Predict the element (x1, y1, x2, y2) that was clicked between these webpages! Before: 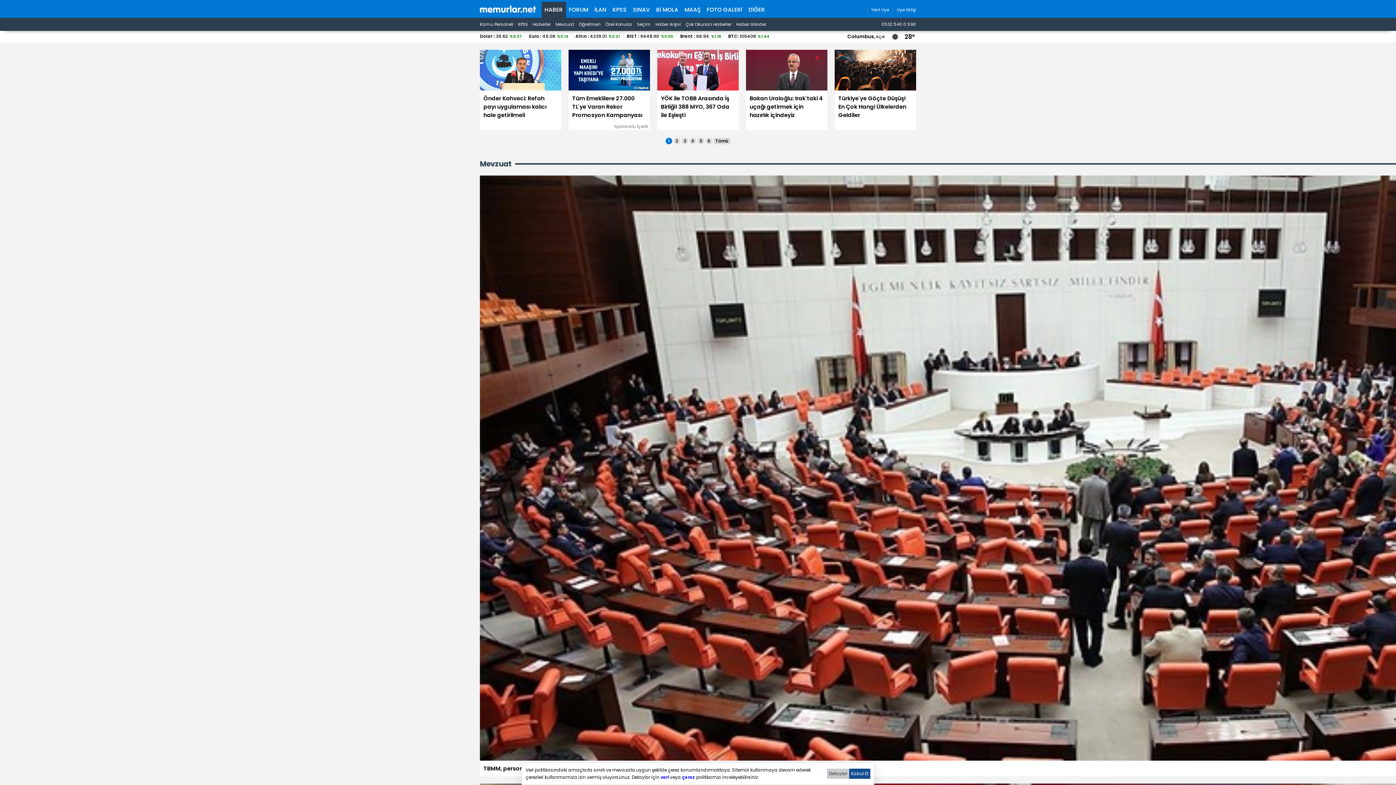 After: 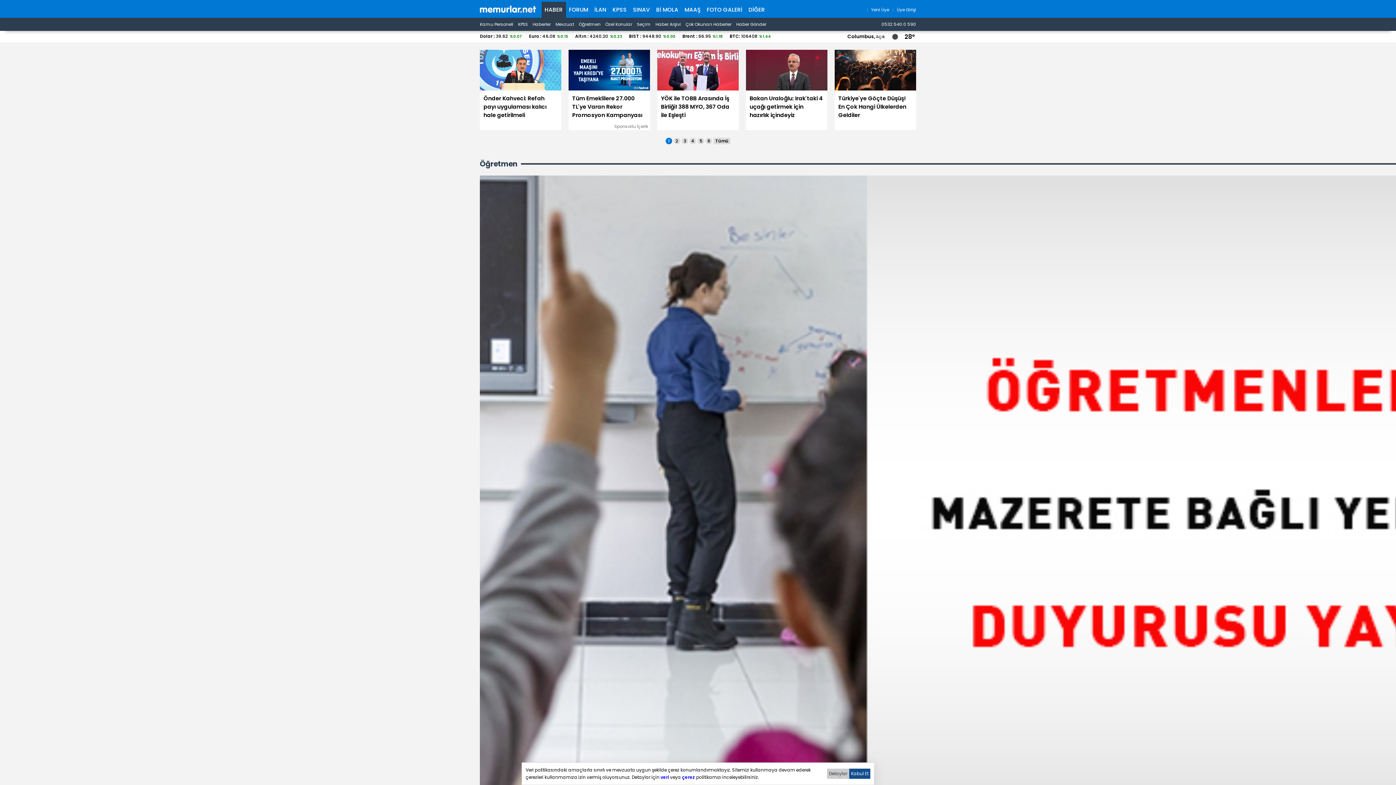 Action: bbox: (578, 20, 600, 28) label: Öğretmen